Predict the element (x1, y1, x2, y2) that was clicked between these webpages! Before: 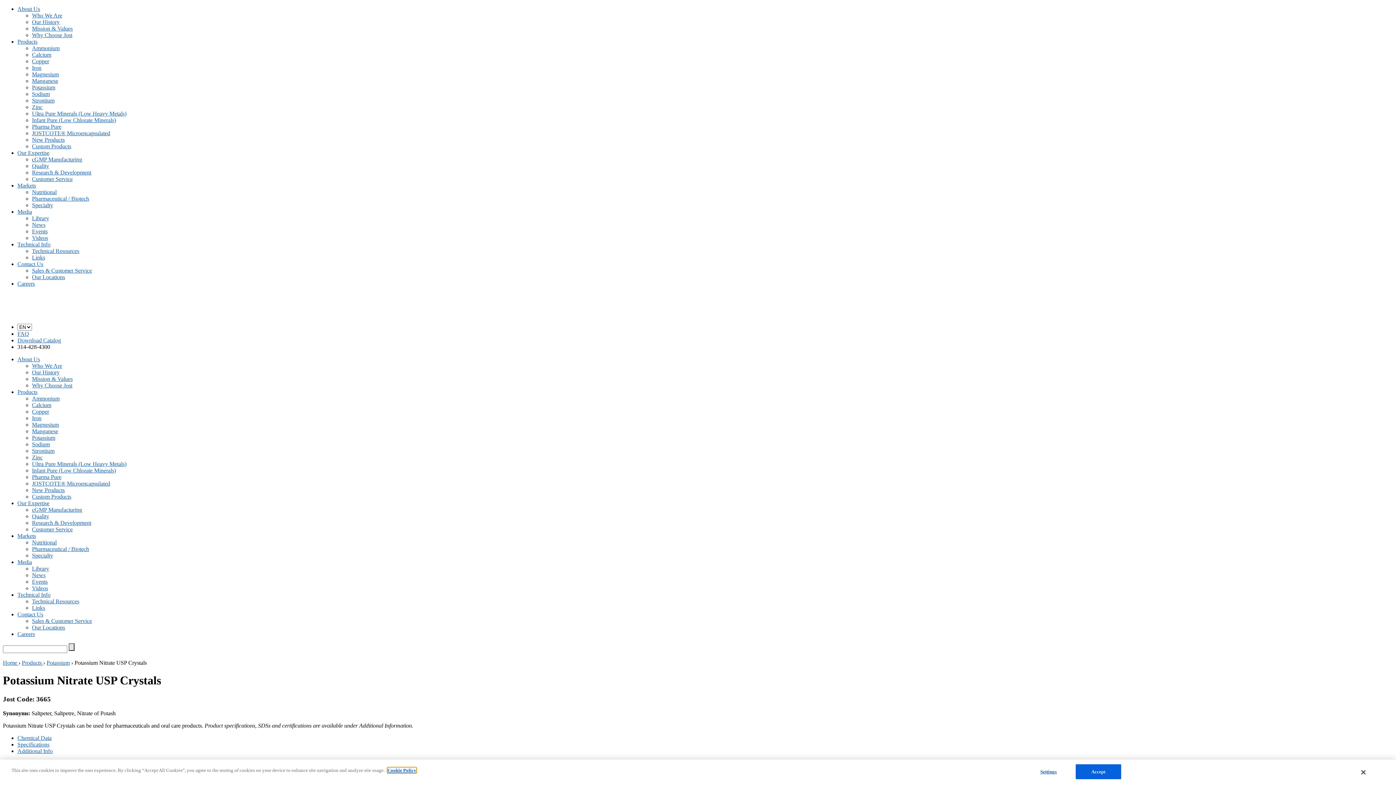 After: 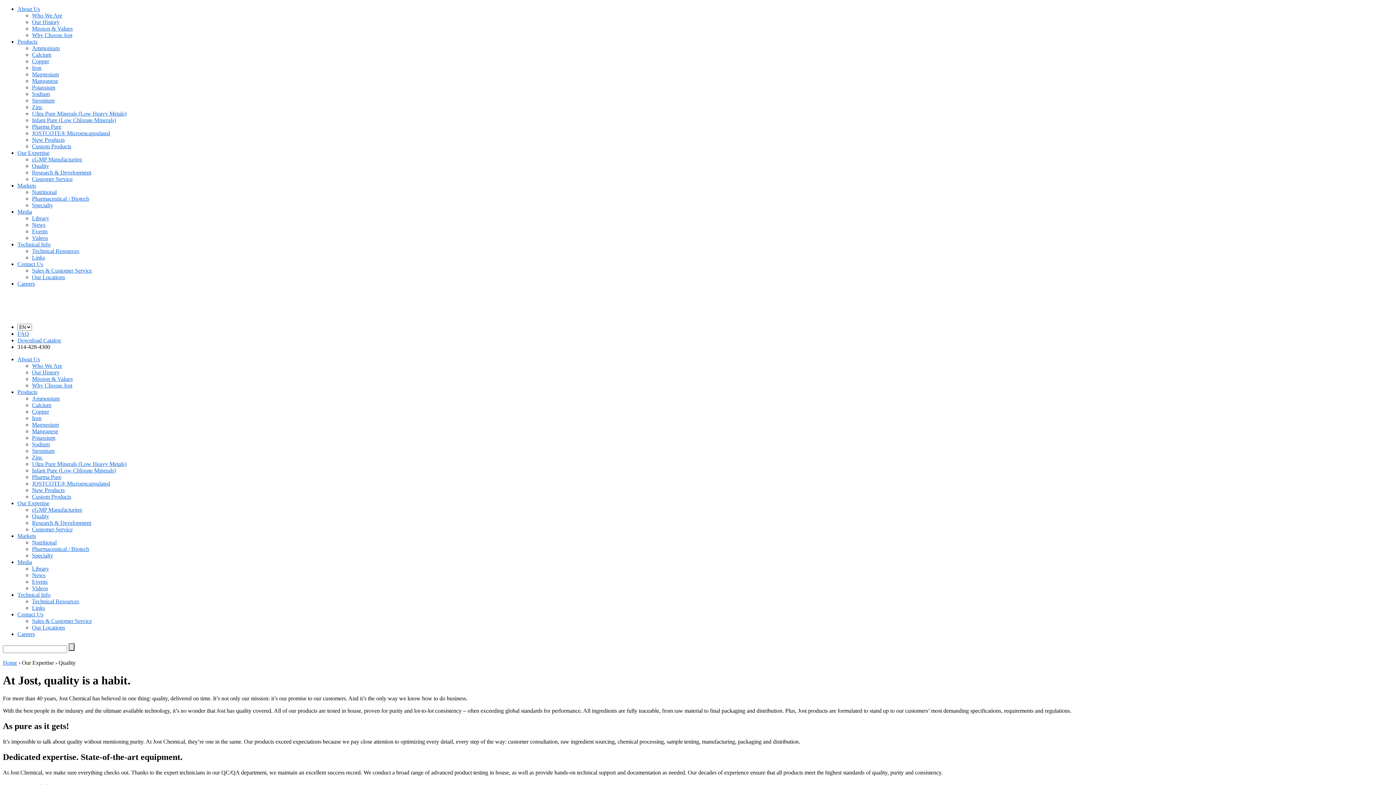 Action: label: Quality bbox: (32, 162, 49, 169)